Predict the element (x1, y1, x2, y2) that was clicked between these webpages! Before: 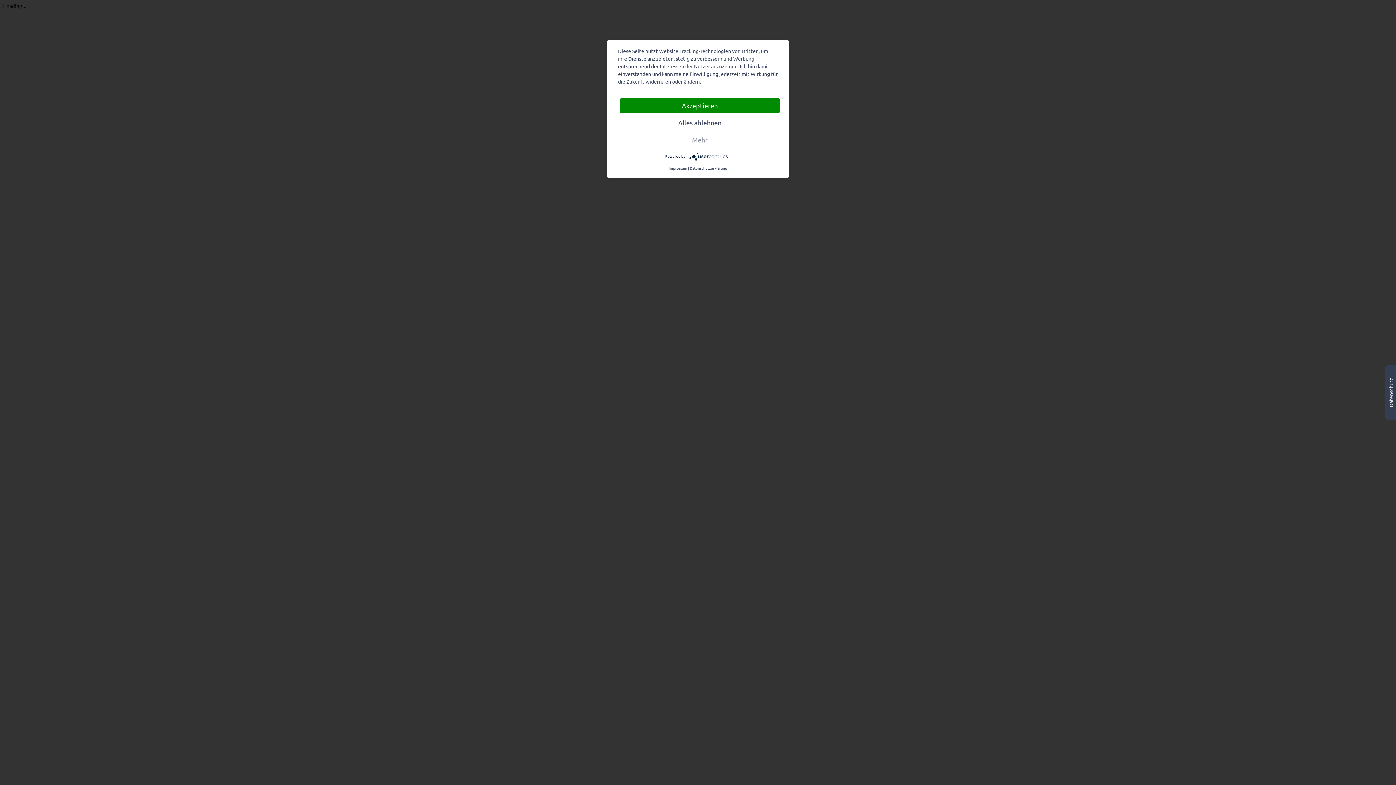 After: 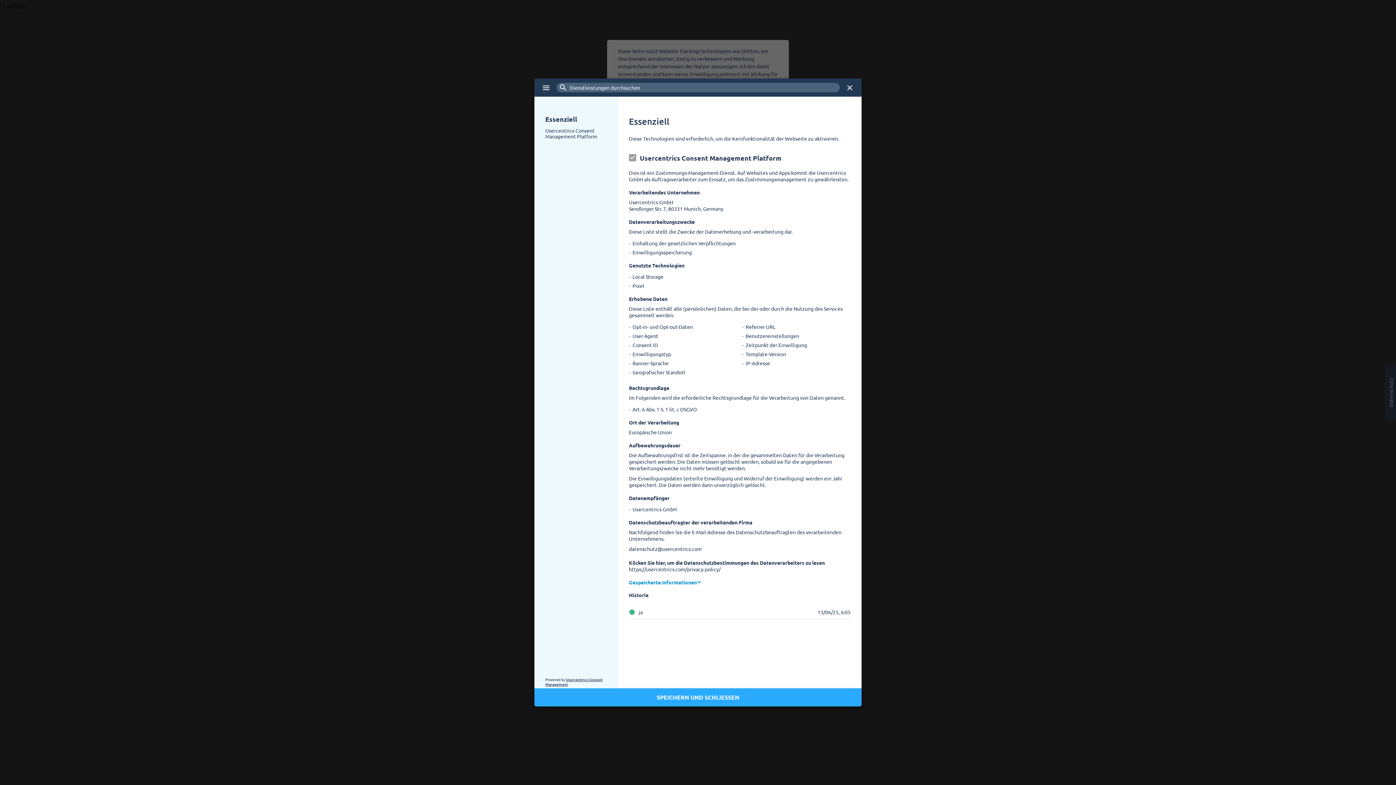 Action: bbox: (620, 132, 780, 147) label: Mehr